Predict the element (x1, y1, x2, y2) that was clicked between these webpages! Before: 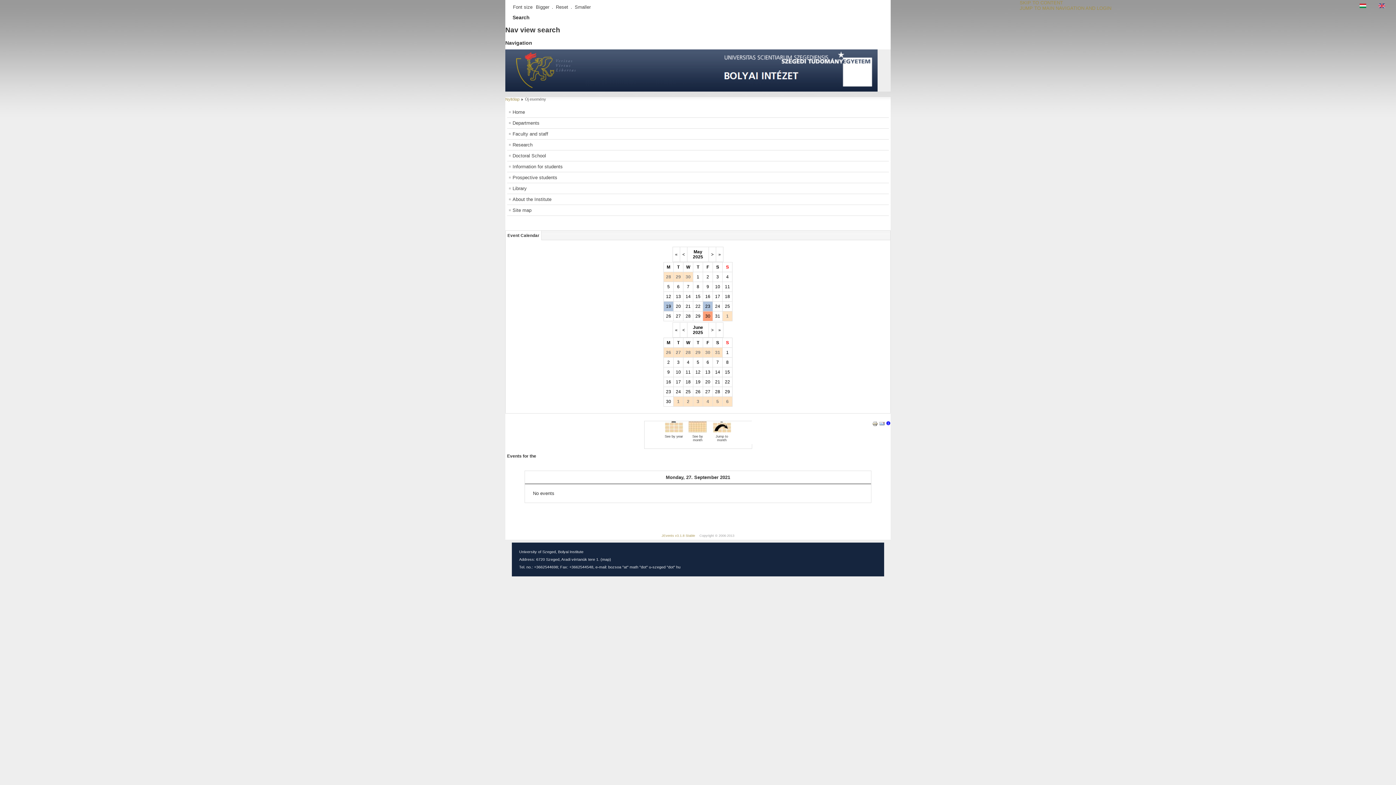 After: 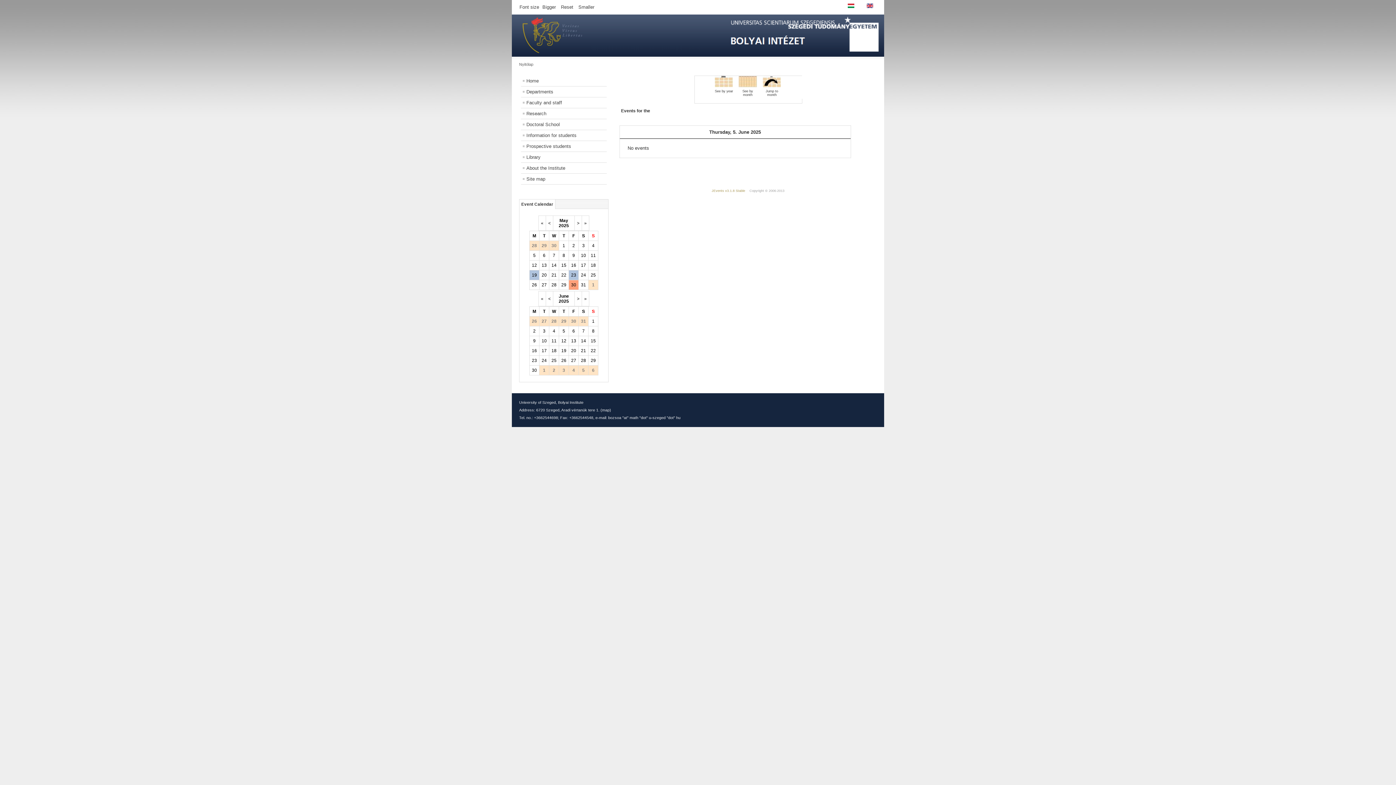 Action: label: 5 bbox: (696, 359, 699, 365)